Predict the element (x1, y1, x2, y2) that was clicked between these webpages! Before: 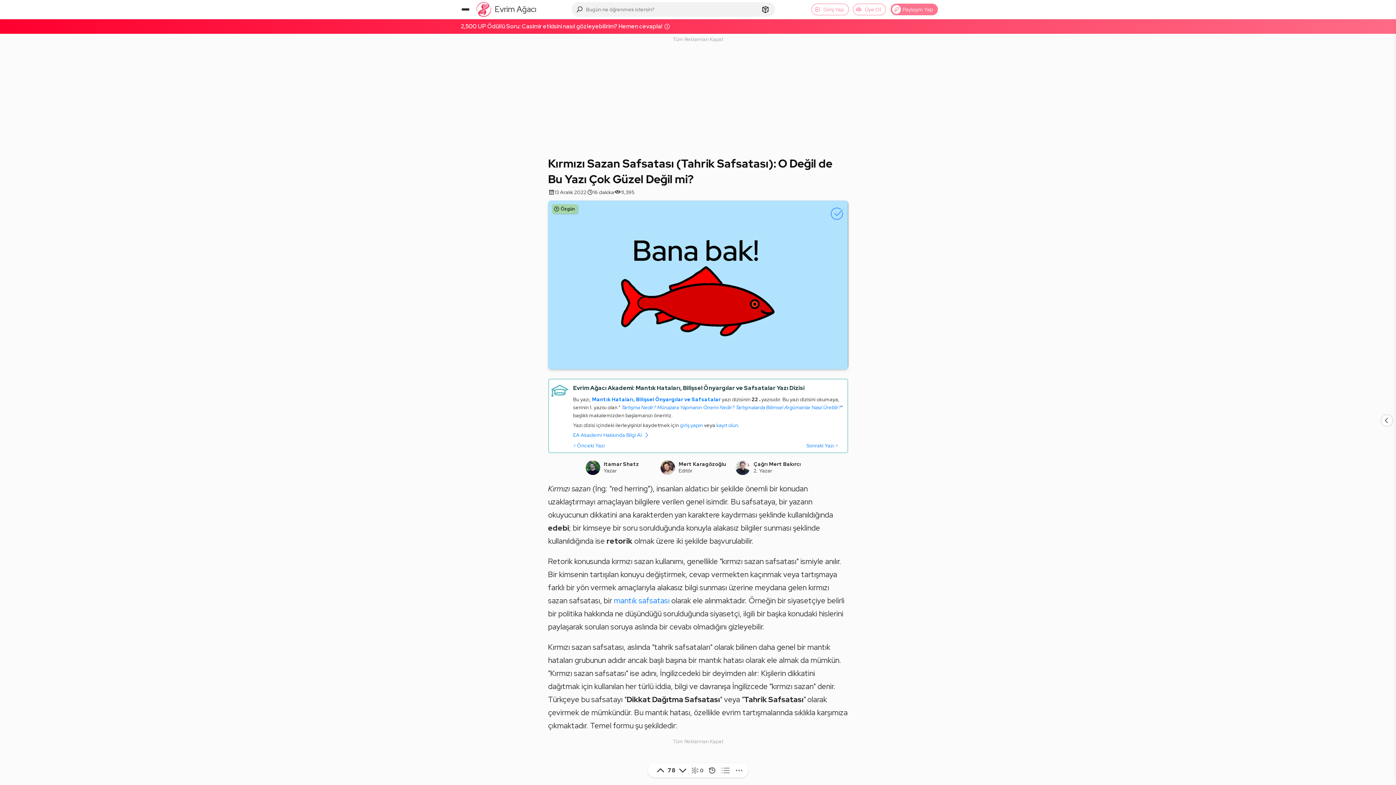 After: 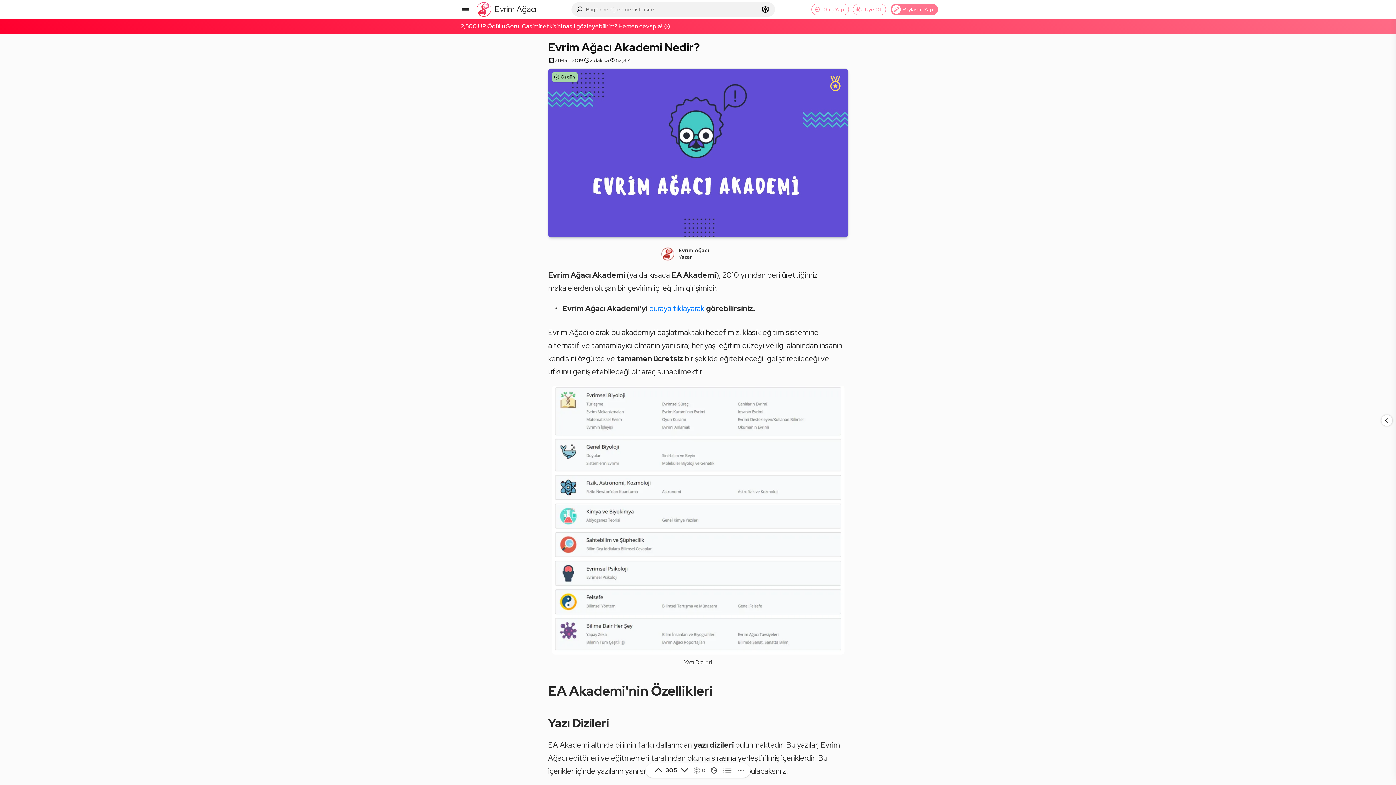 Action: label: EA Akademi Hakkında Bilgi Al  bbox: (573, 430, 649, 439)